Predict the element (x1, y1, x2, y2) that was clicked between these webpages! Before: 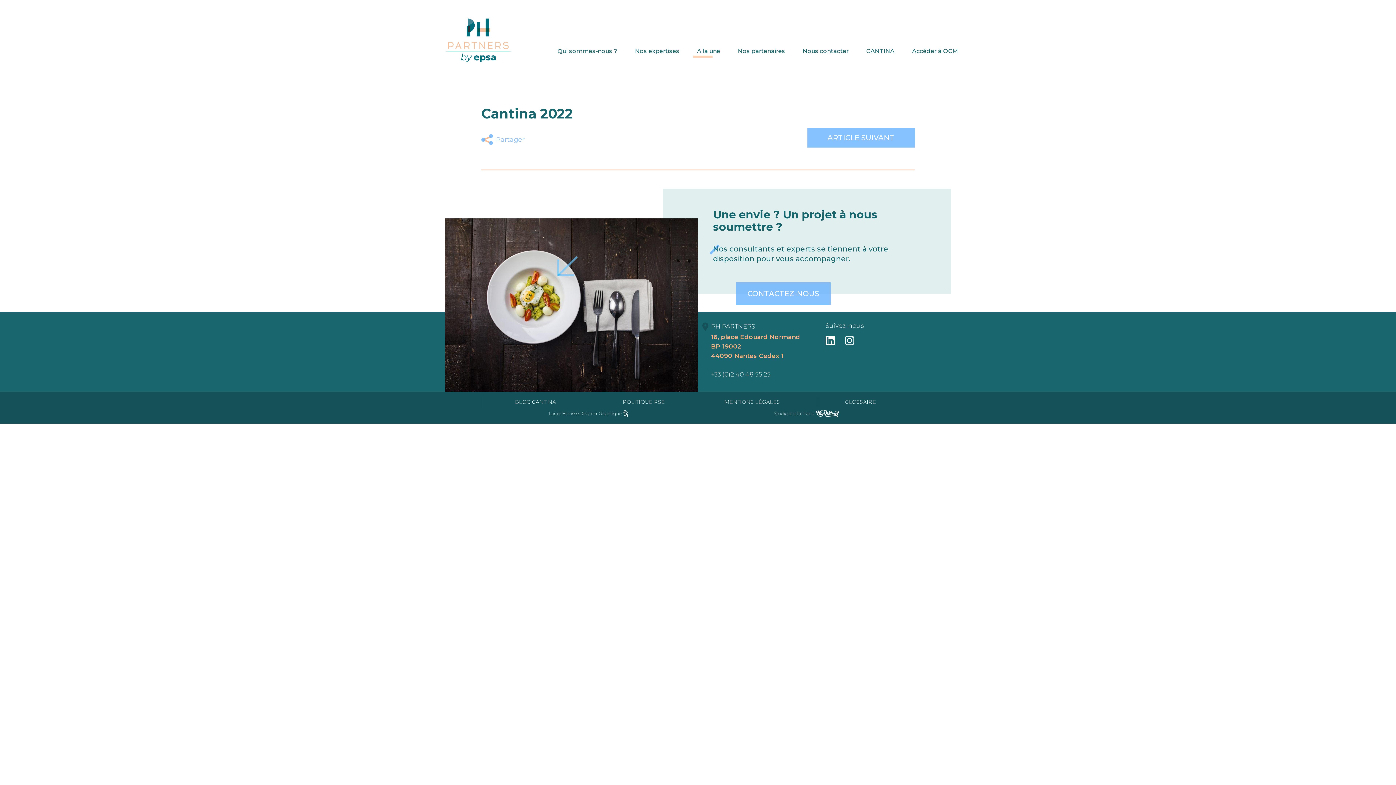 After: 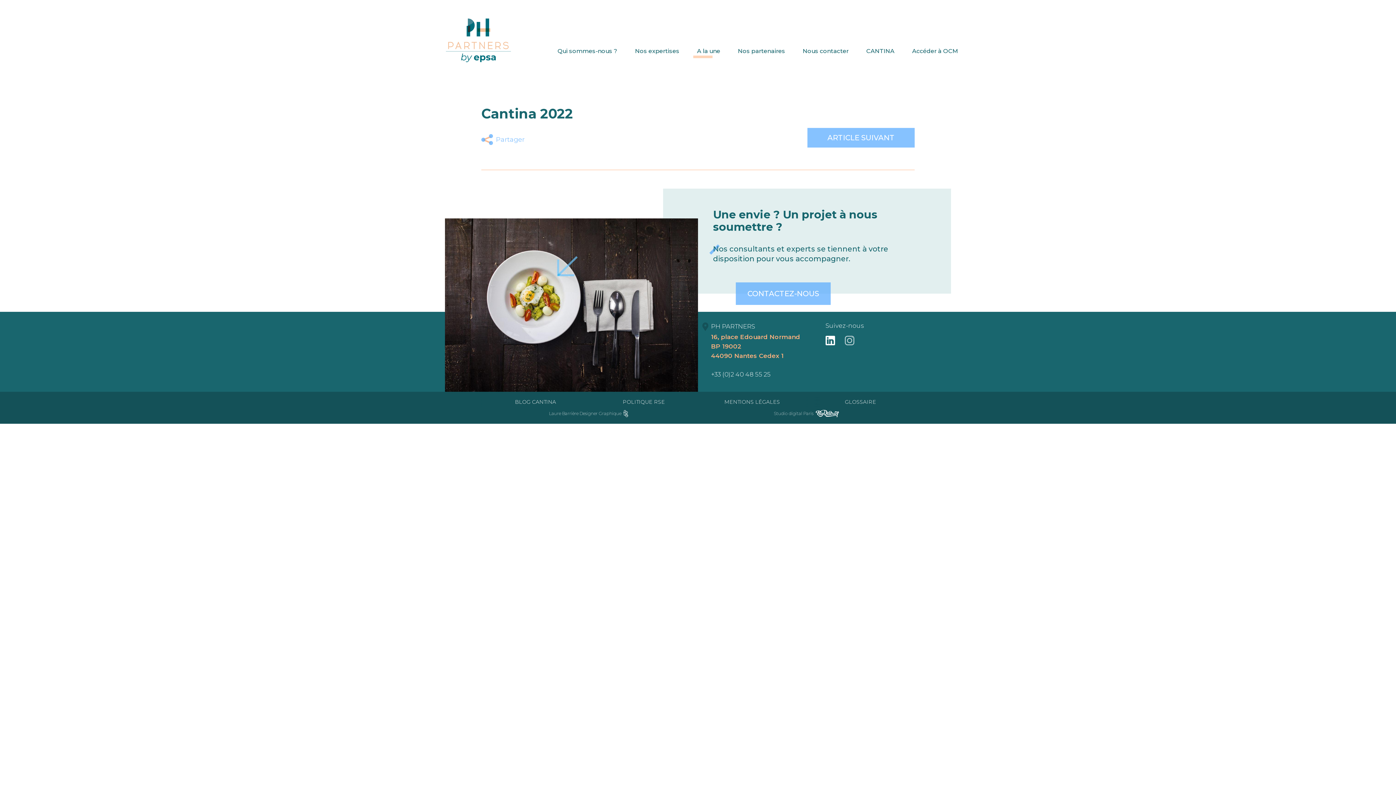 Action: bbox: (845, 334, 854, 345)